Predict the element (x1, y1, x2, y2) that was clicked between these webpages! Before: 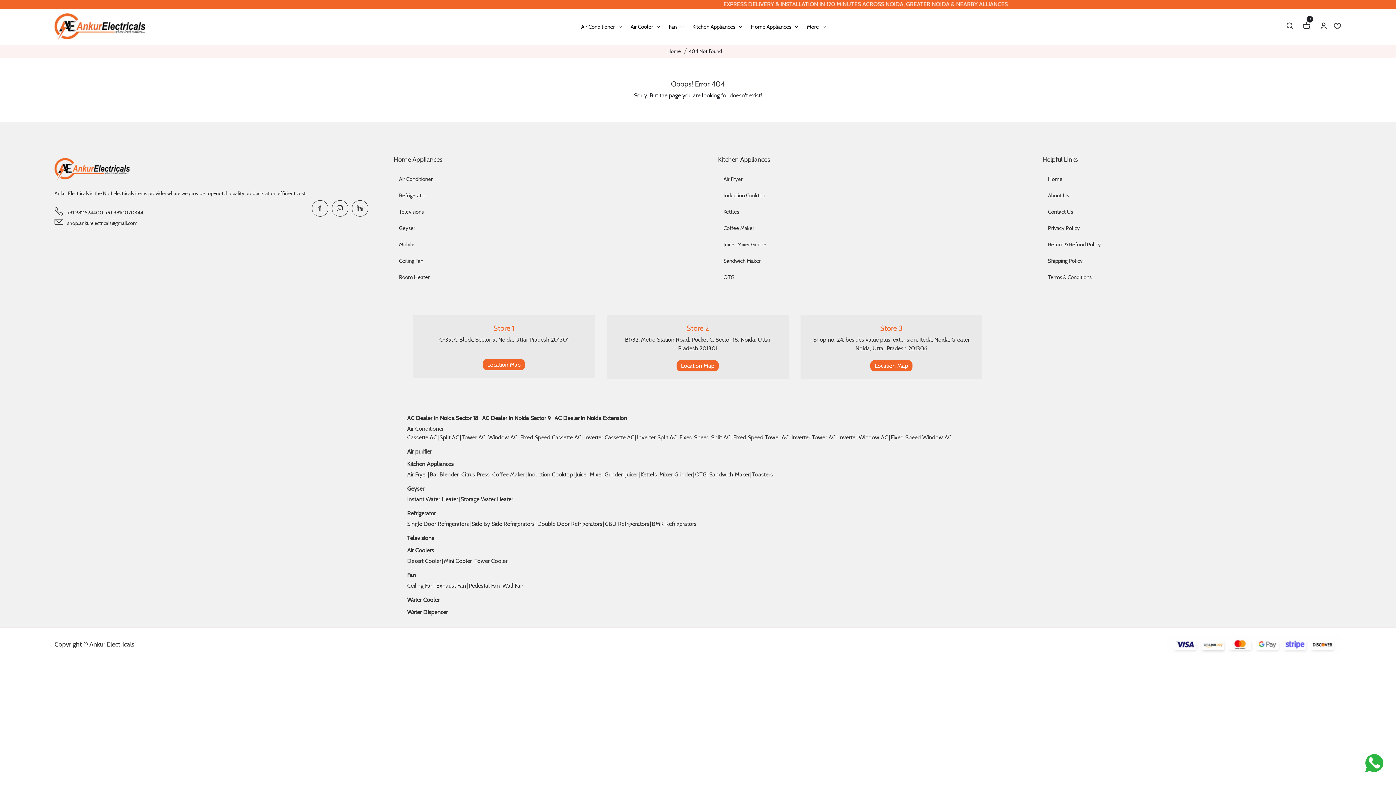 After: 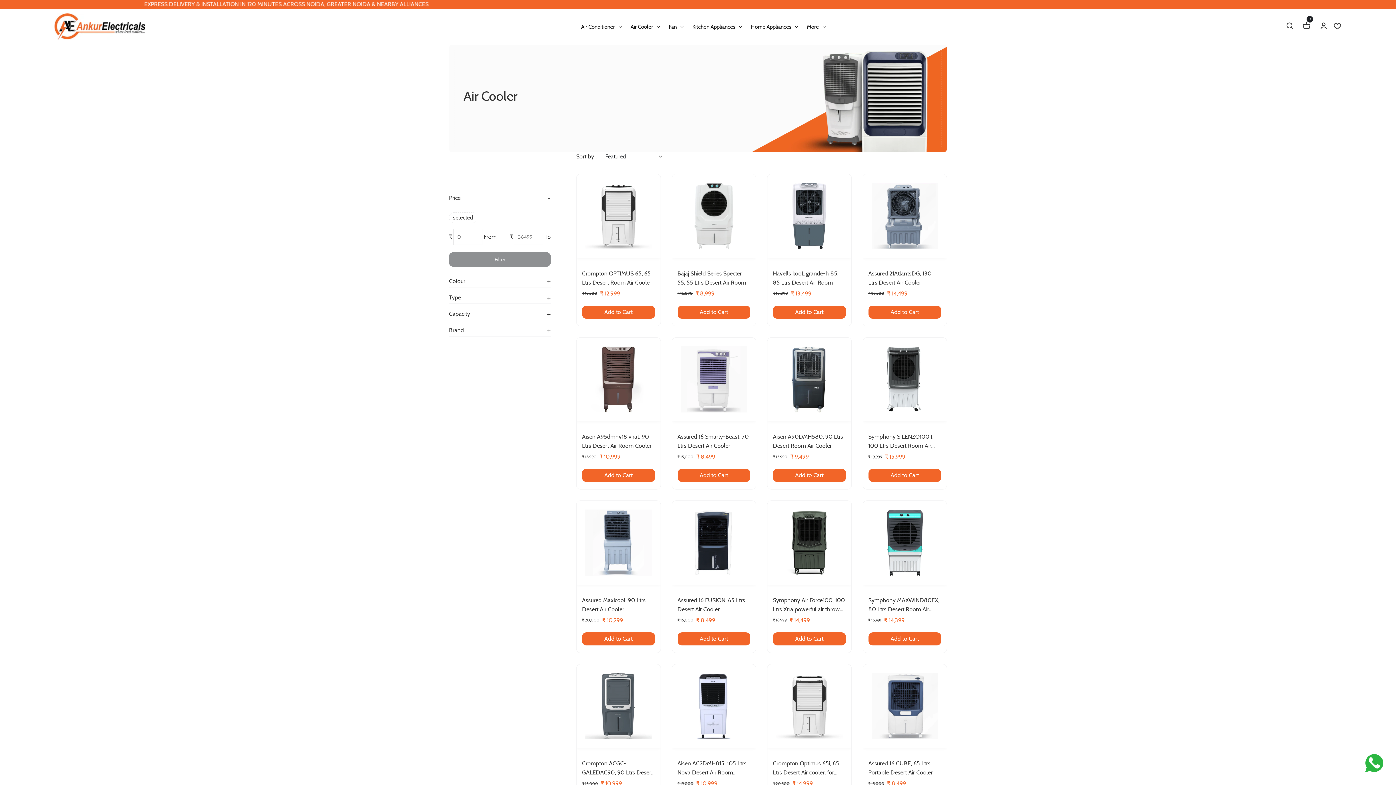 Action: label: Air Cooler bbox: (626, 17, 664, 36)